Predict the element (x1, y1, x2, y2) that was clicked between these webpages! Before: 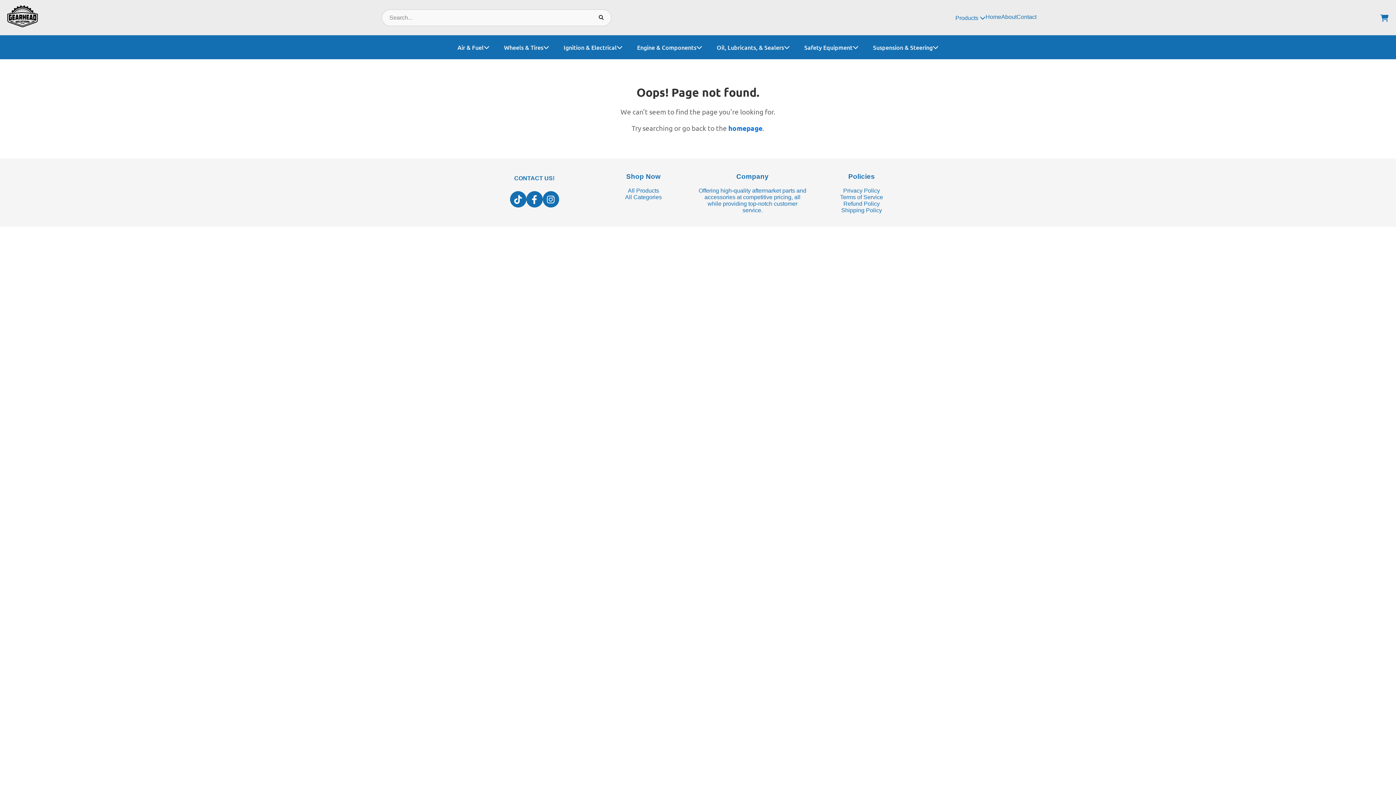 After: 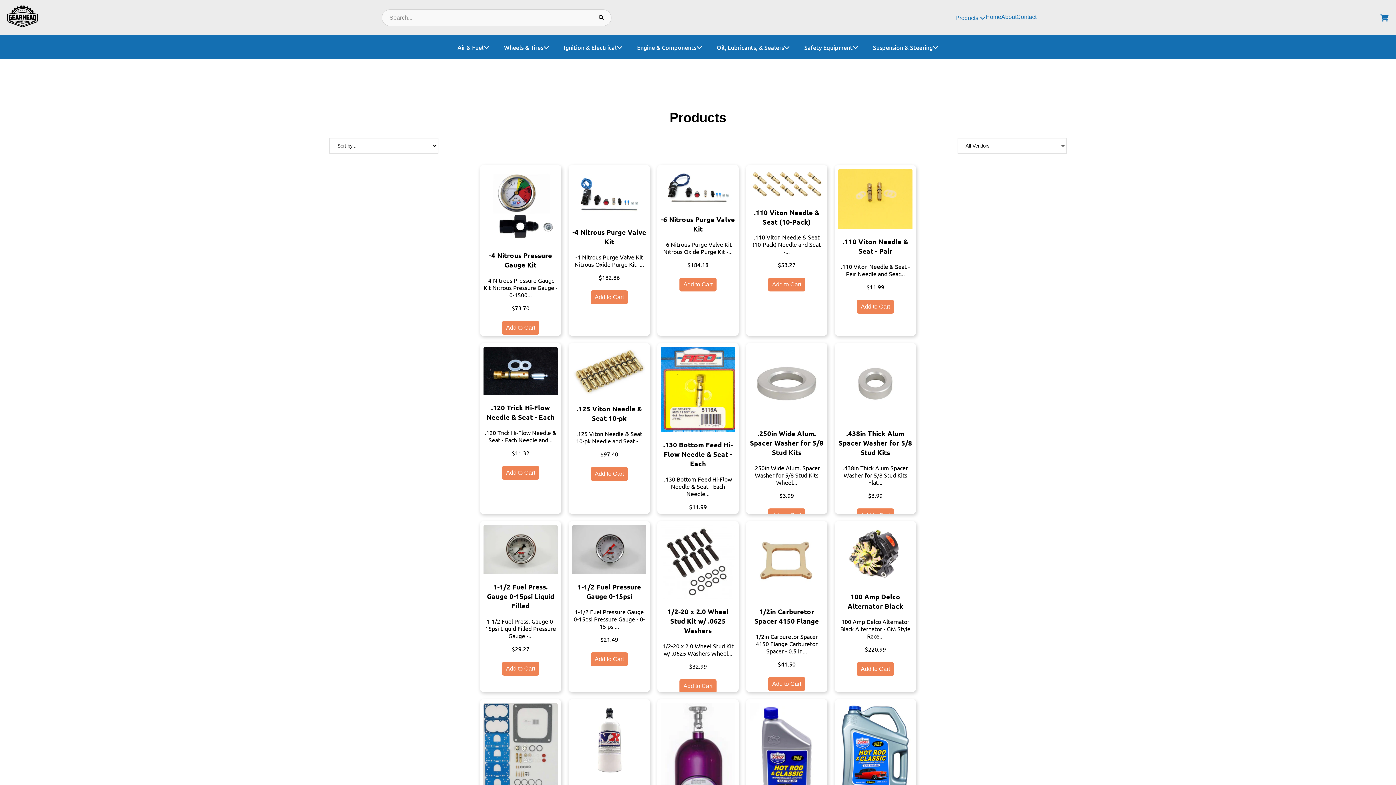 Action: label: All Products bbox: (628, 187, 659, 193)